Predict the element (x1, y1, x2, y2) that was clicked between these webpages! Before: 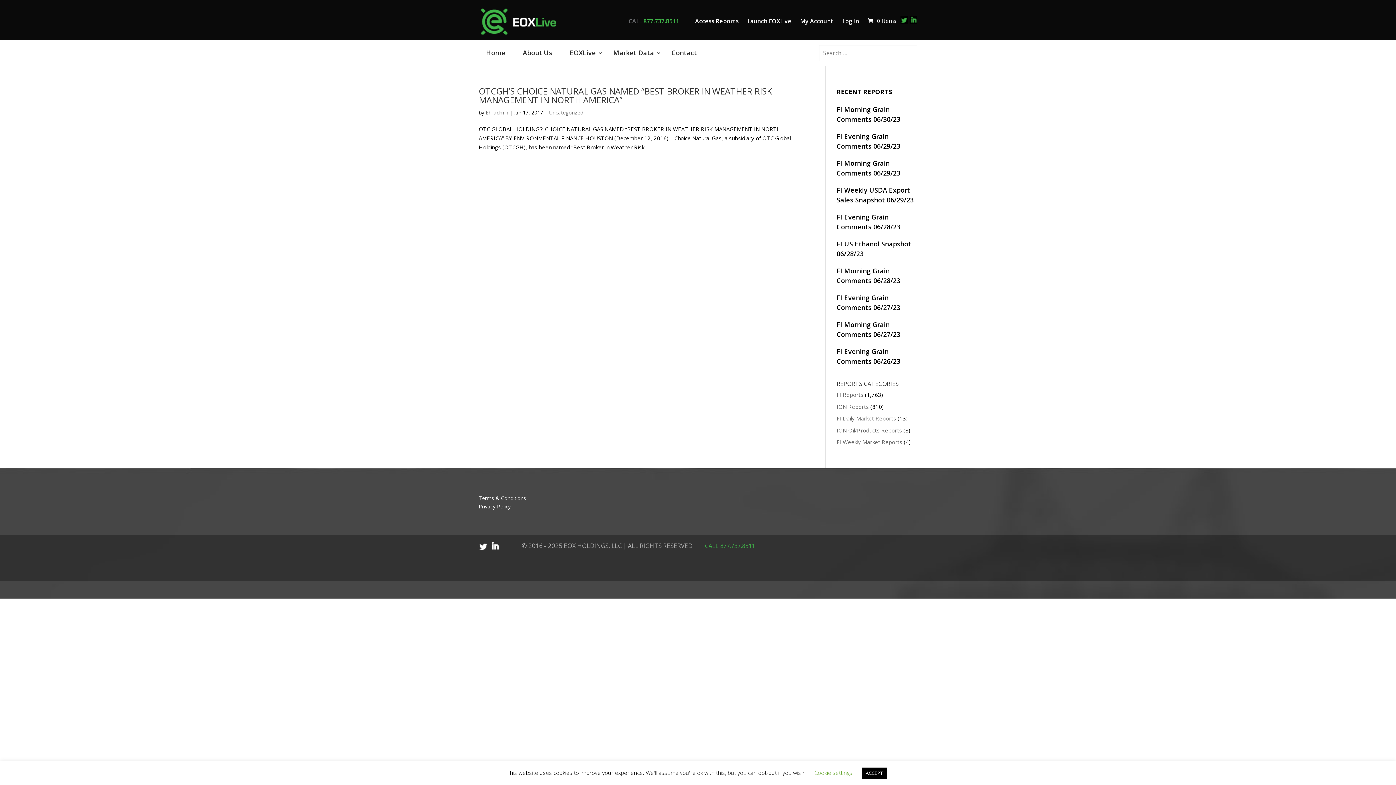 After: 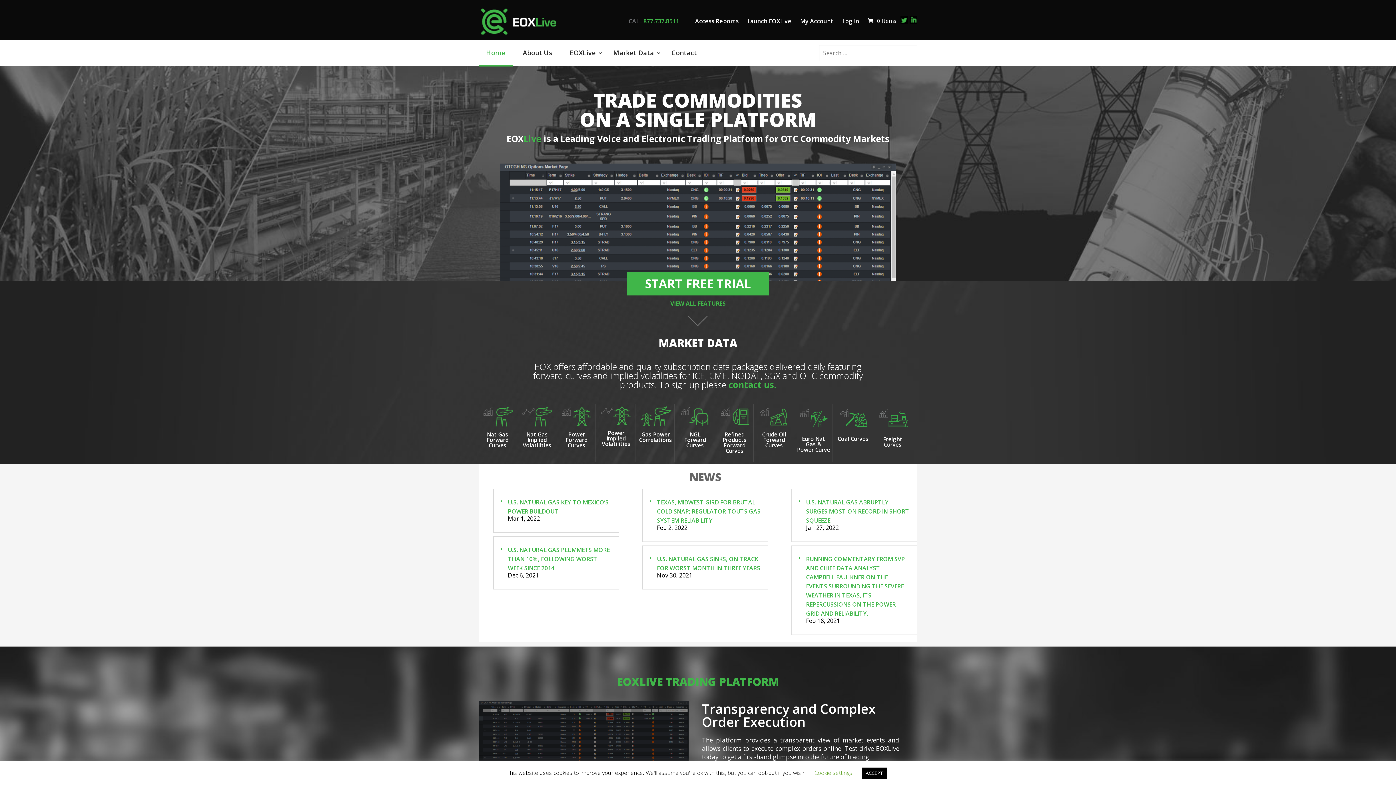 Action: label: Home bbox: (478, 39, 512, 66)